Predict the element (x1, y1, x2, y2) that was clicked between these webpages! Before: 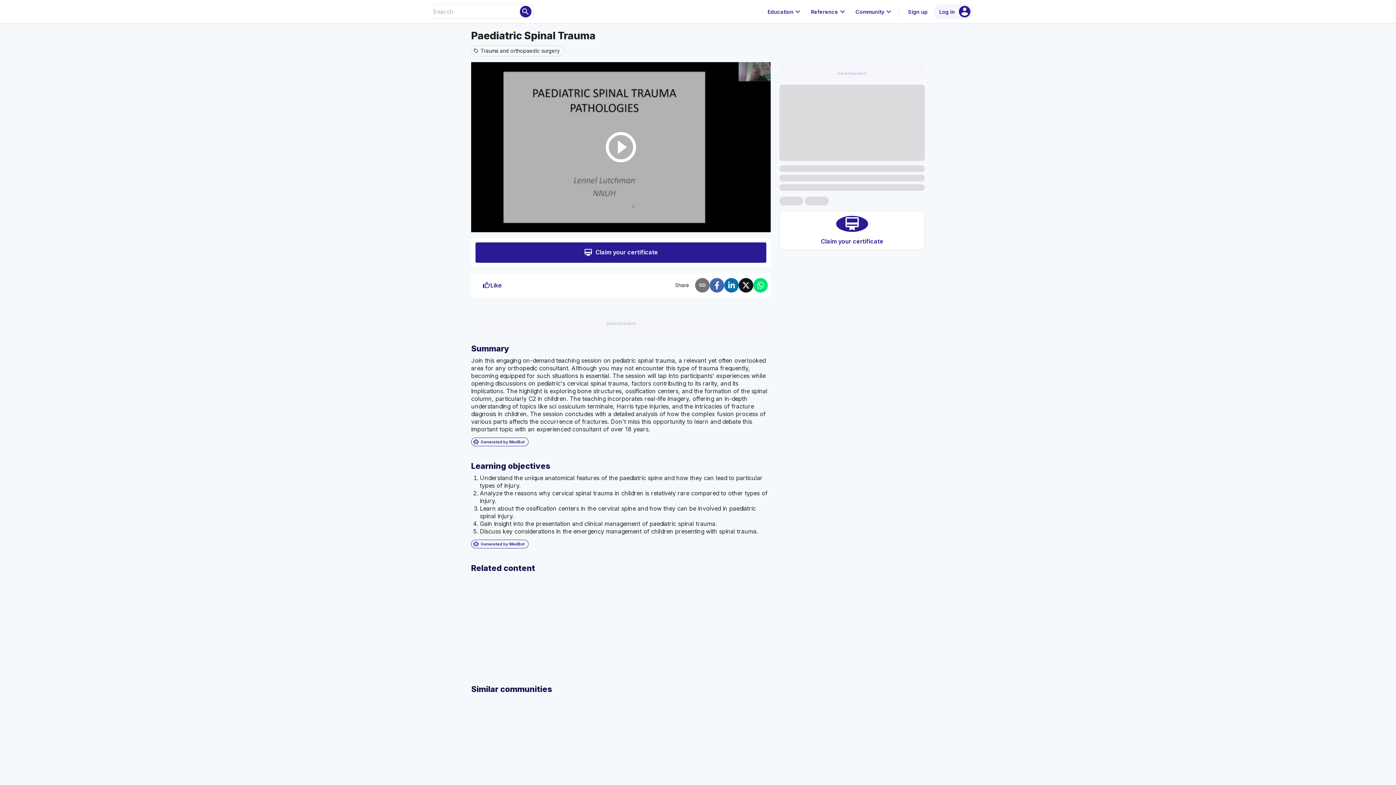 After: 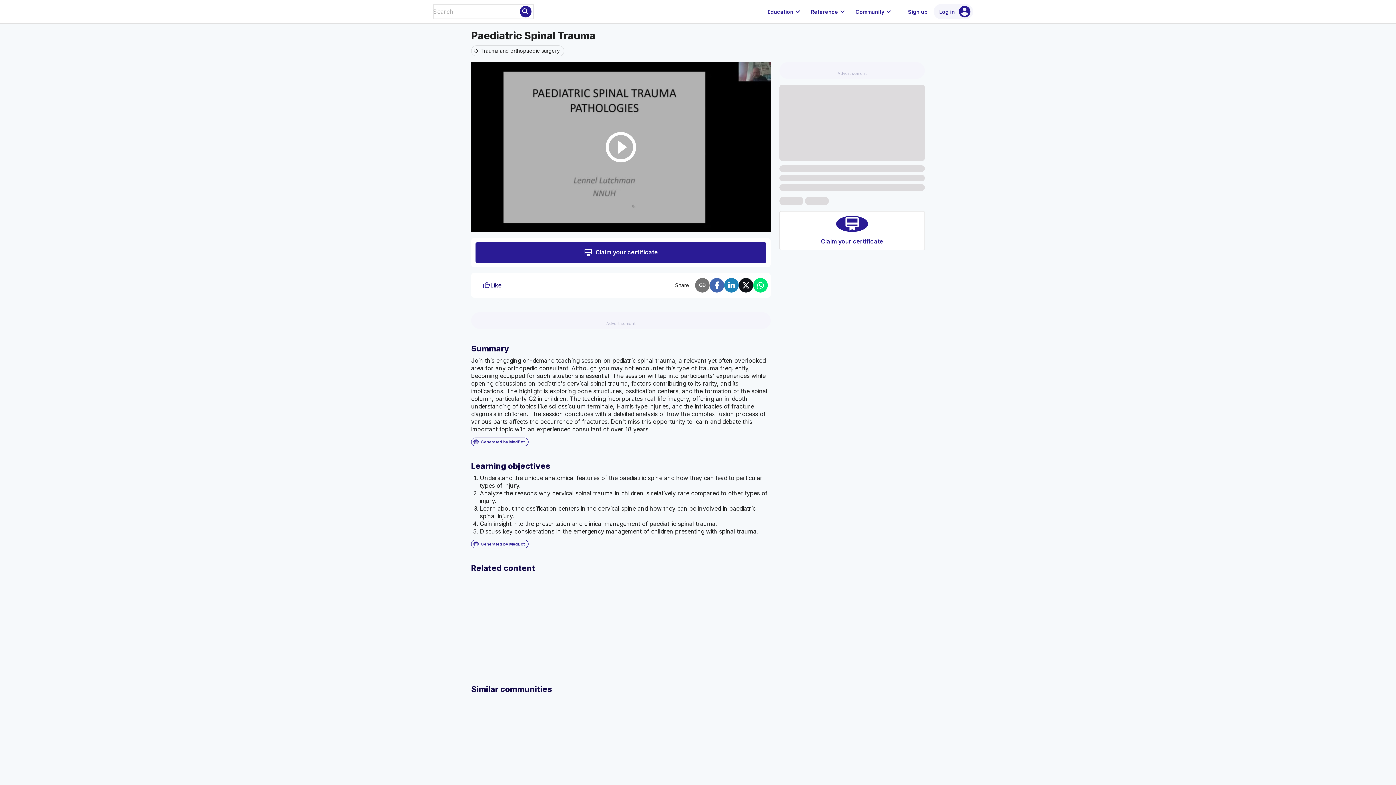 Action: label: Share via LinkedIn bbox: (724, 278, 738, 292)